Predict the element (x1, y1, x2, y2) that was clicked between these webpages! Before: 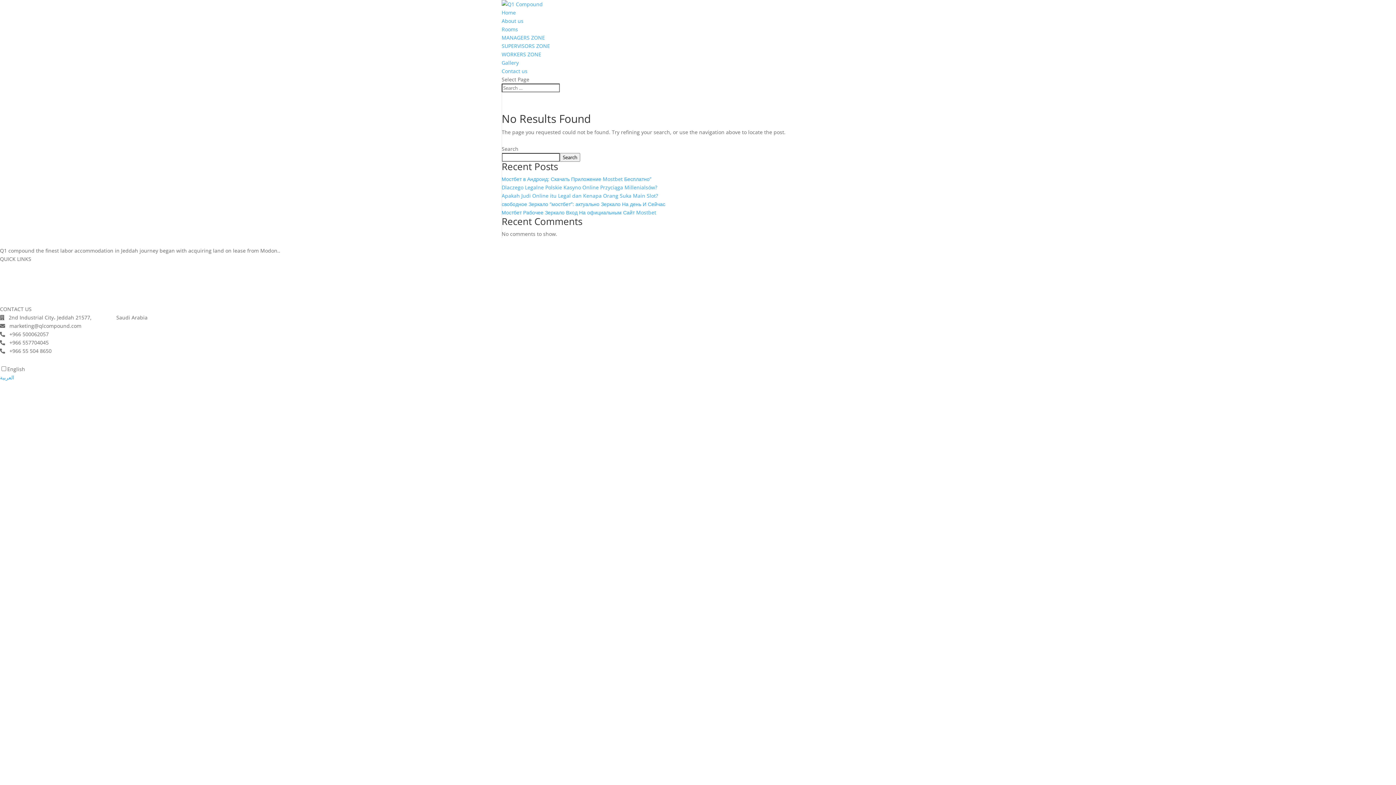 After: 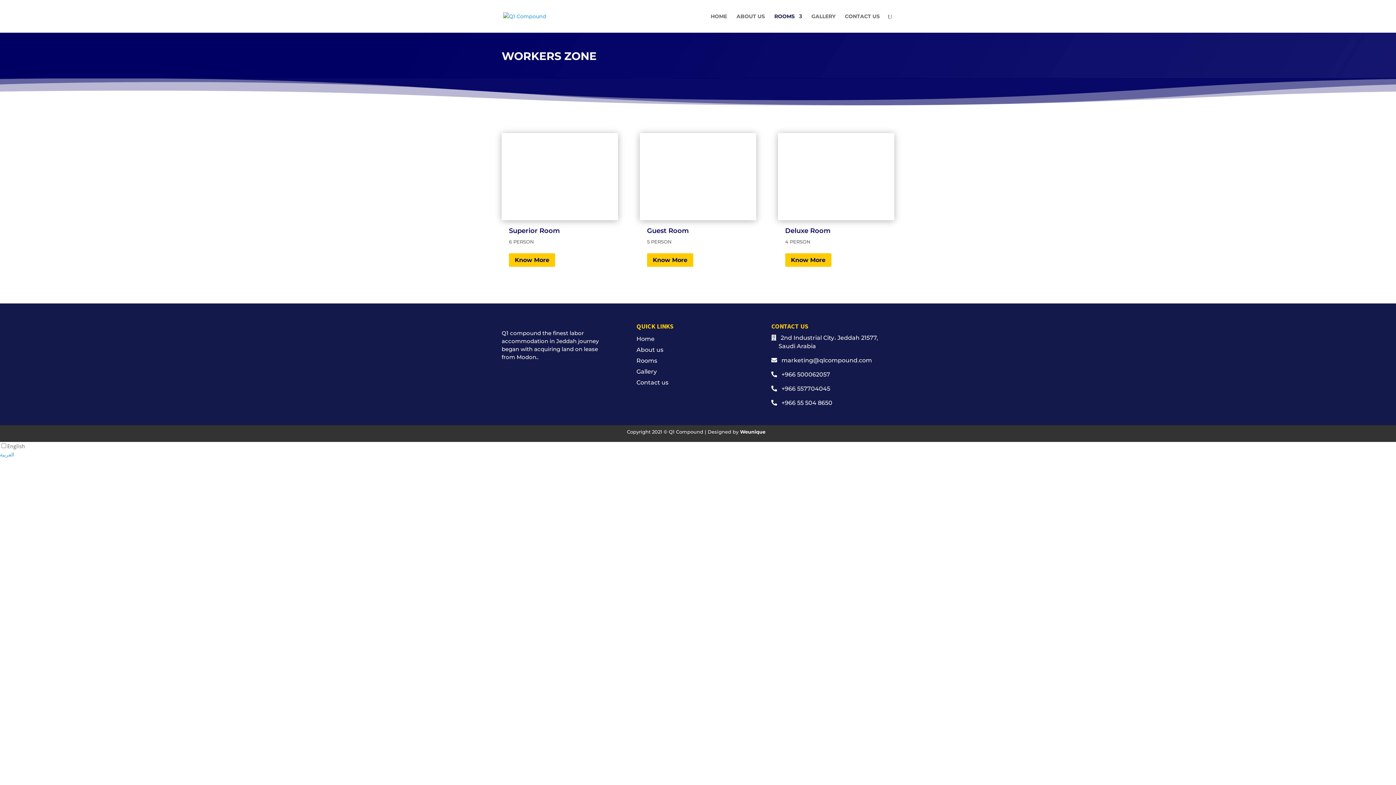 Action: label: WORKERS ZONE bbox: (501, 50, 541, 57)